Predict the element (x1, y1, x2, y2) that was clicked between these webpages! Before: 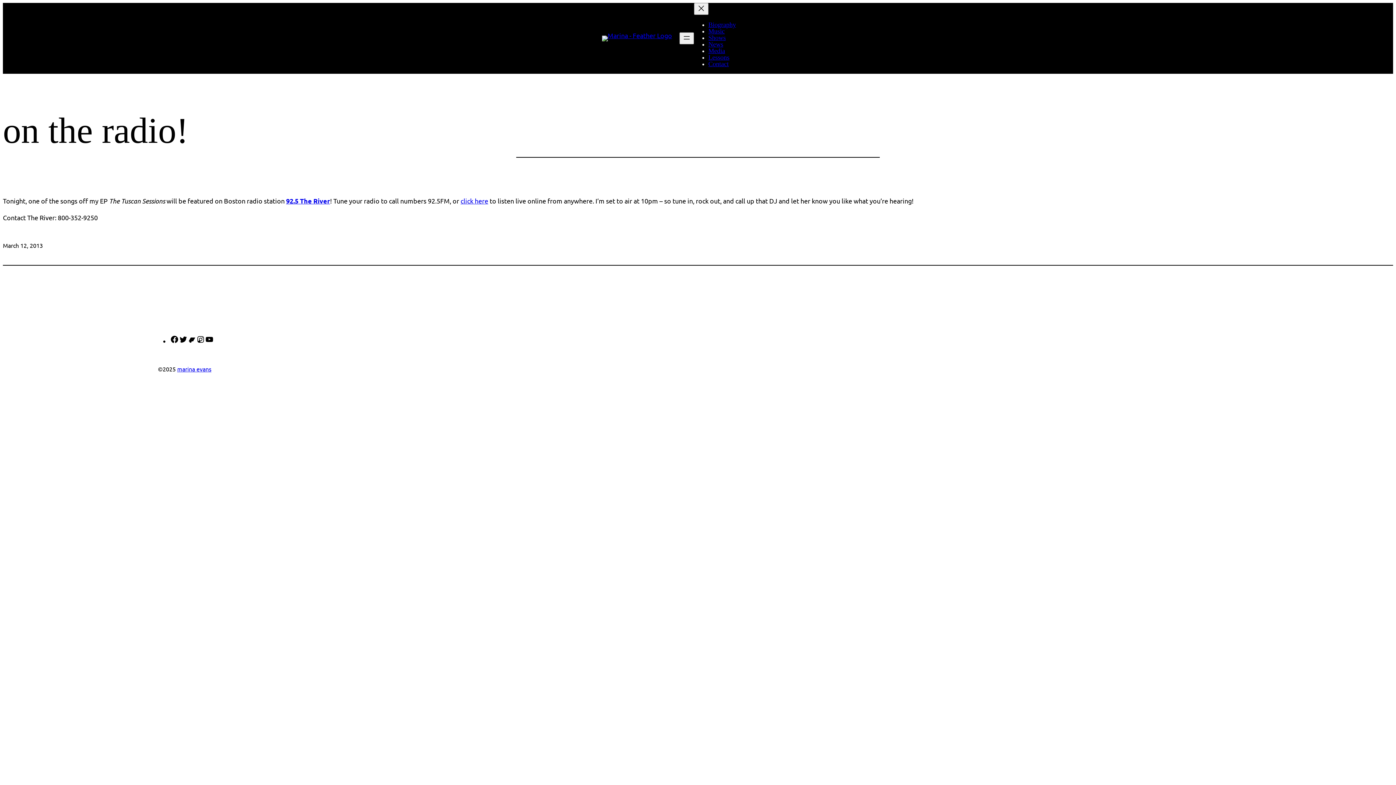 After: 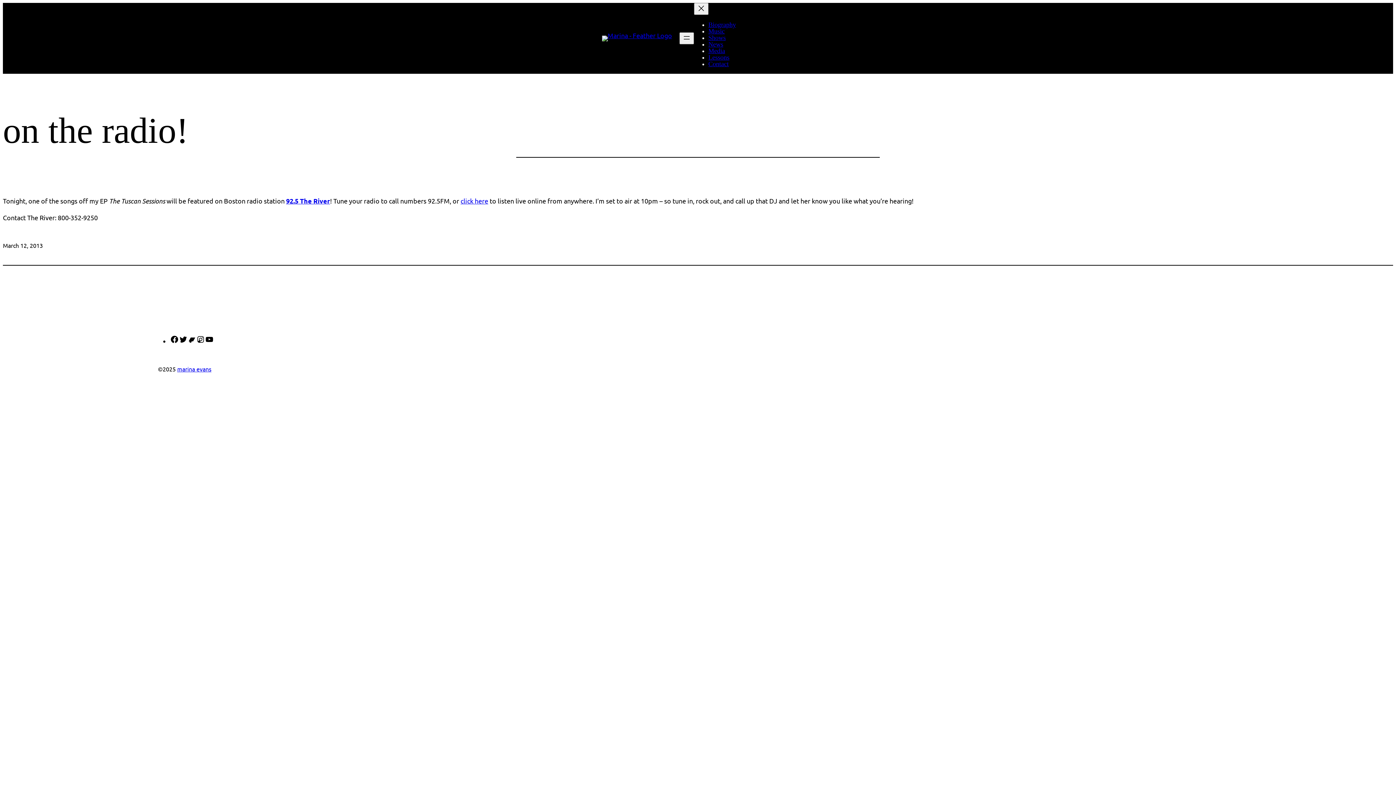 Action: bbox: (286, 197, 330, 204) label: 92.5 The River